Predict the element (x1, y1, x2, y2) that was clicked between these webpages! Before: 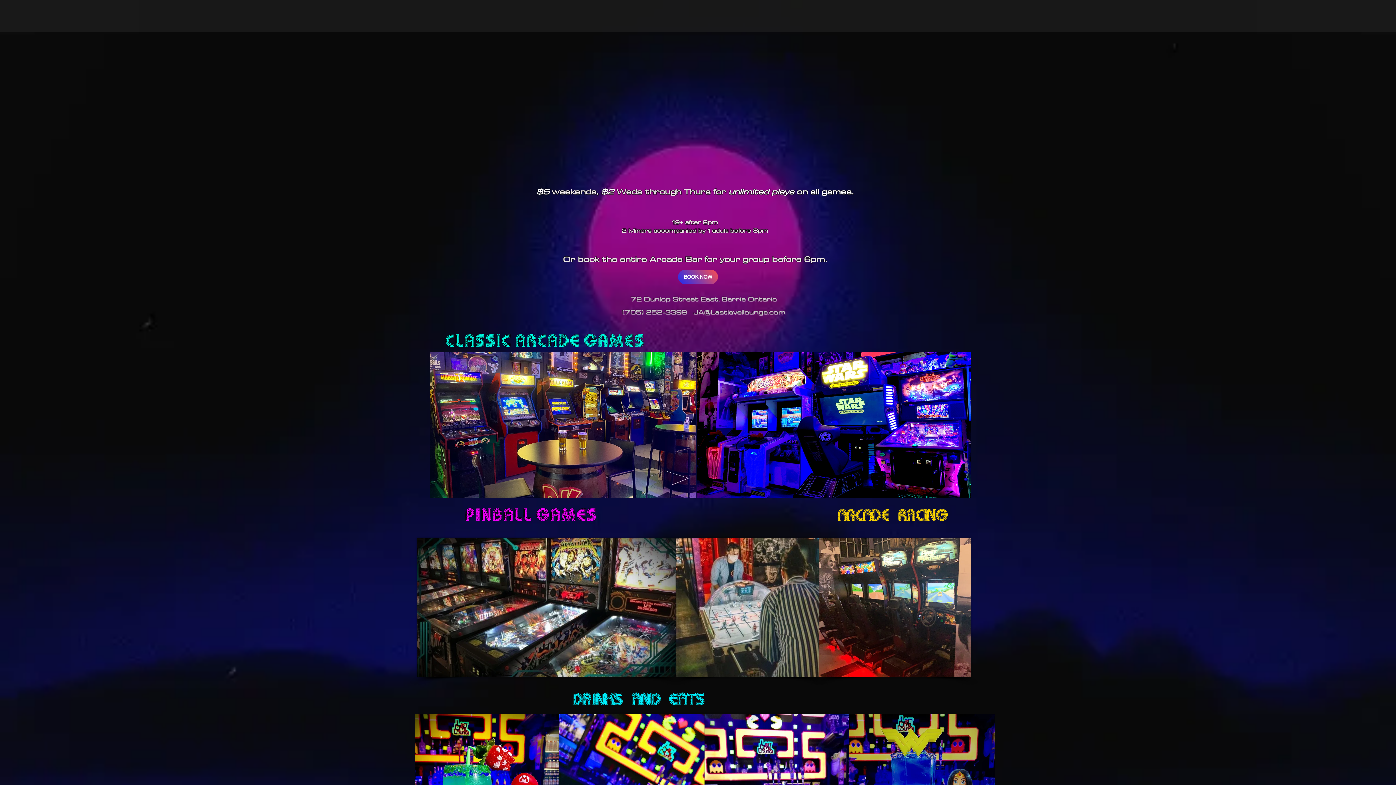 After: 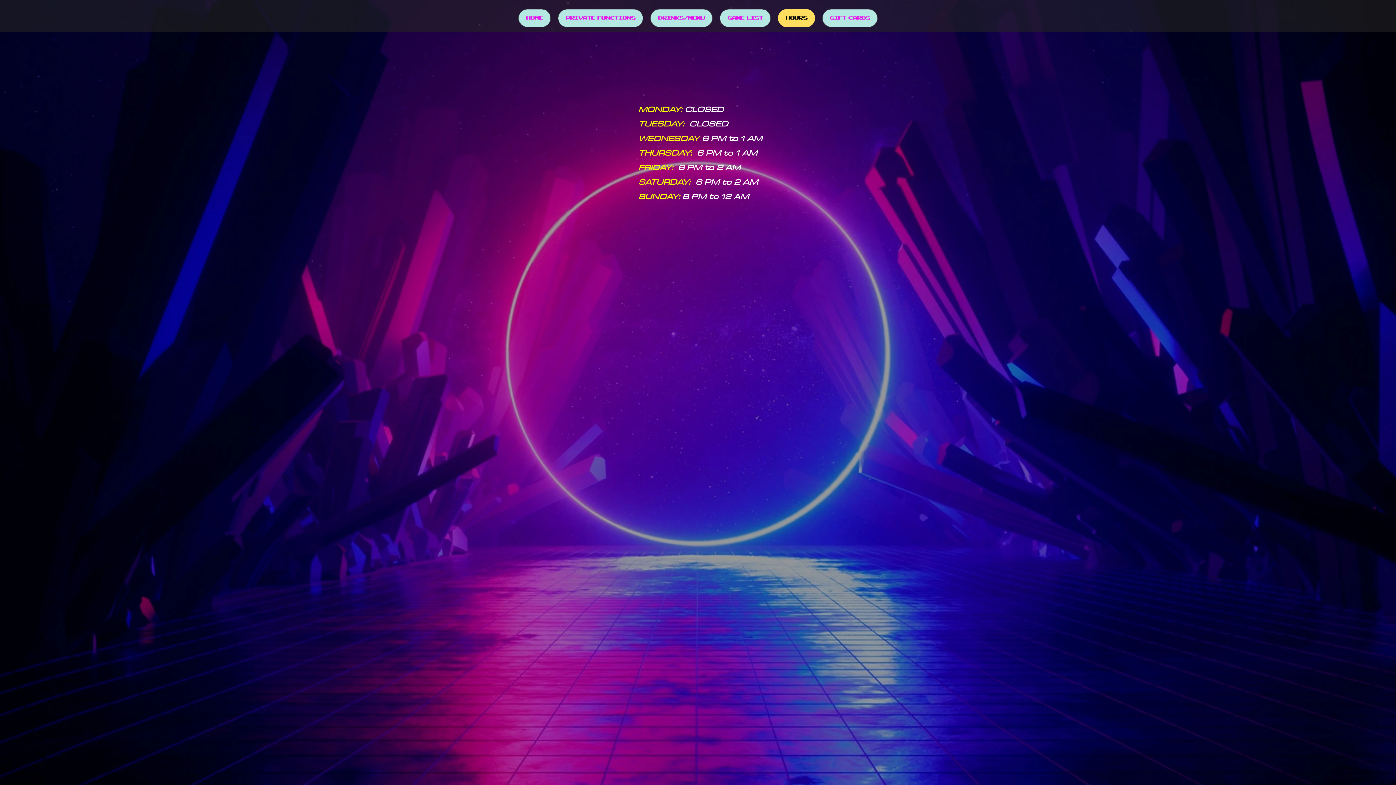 Action: bbox: (778, 9, 815, 27) label: HOURS